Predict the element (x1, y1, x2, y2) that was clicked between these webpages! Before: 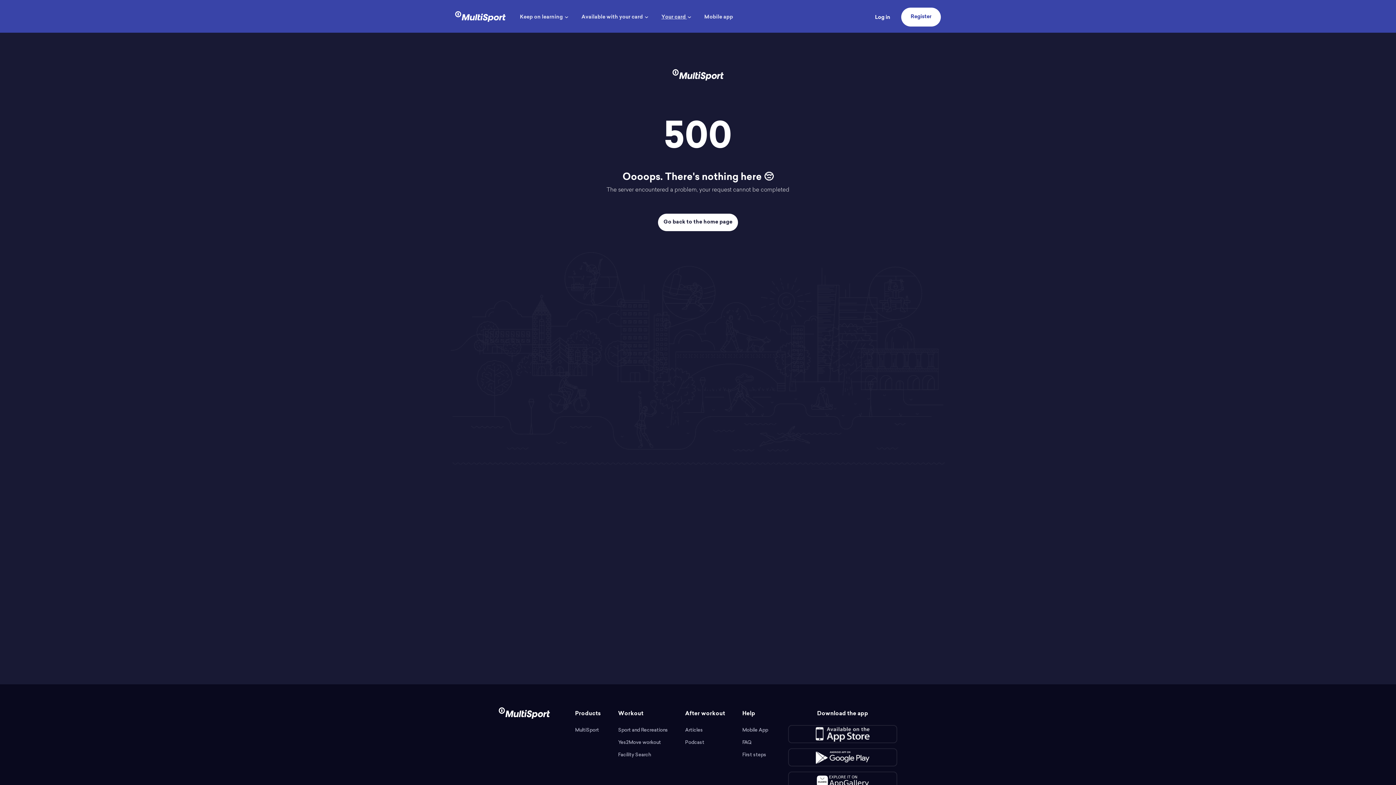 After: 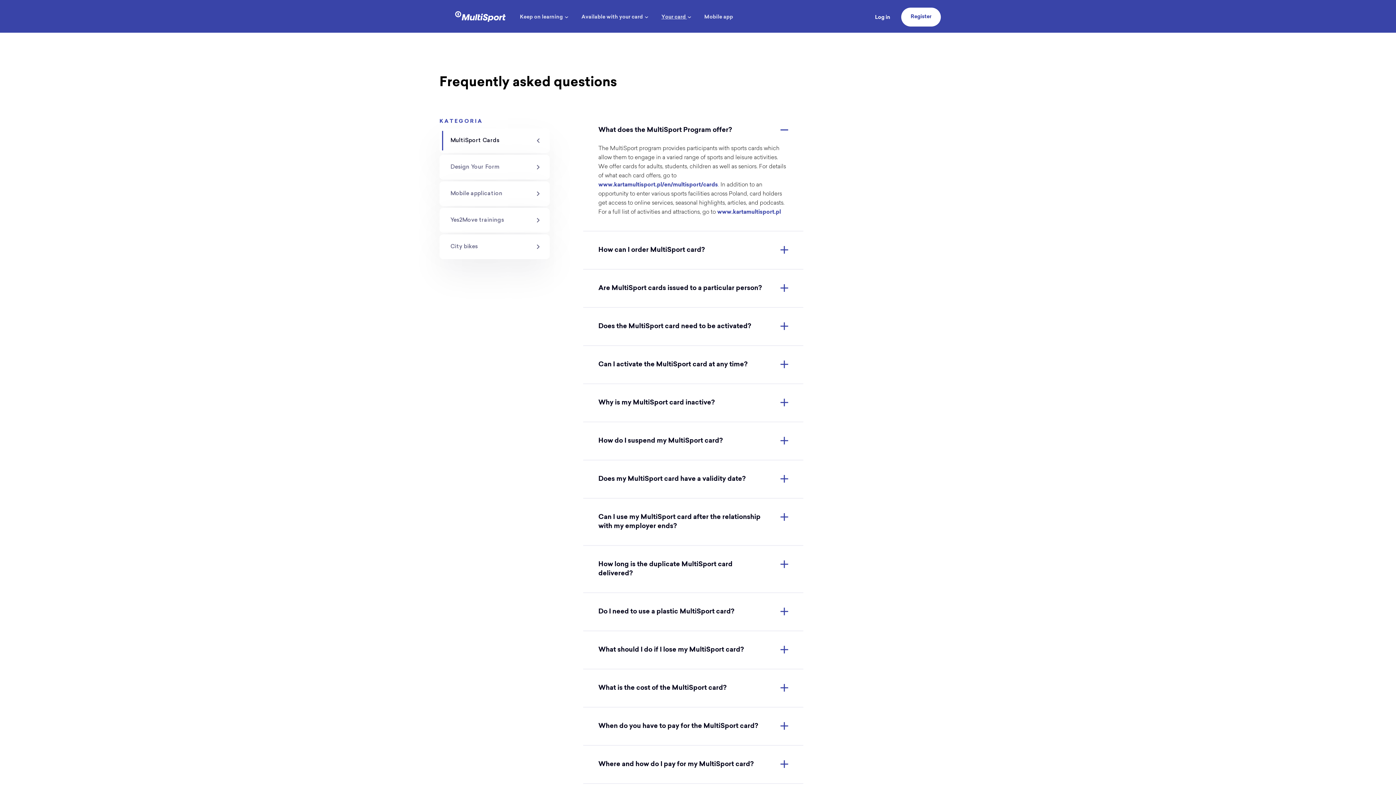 Action: label: FAQ bbox: (742, 740, 751, 745)